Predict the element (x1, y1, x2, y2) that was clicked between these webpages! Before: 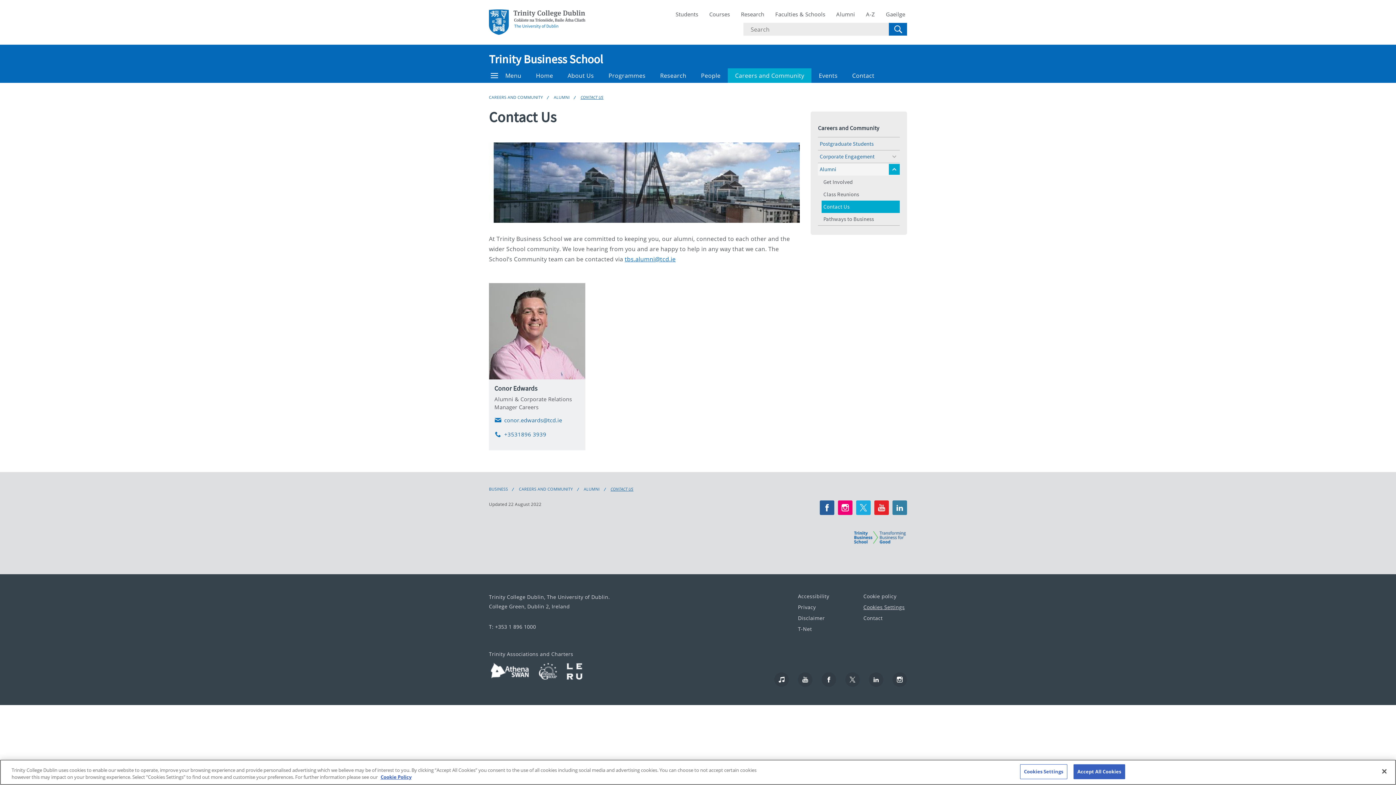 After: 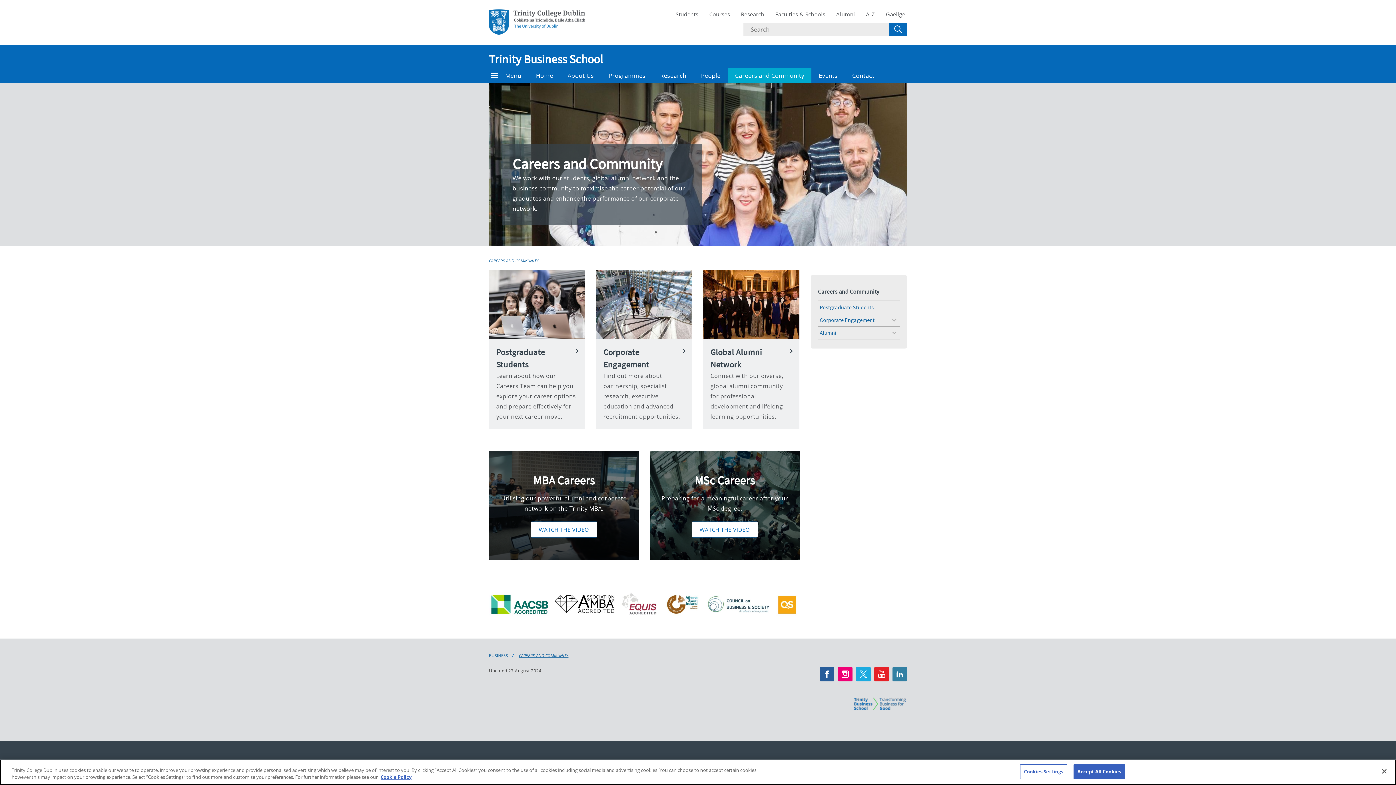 Action: label: CAREERS AND COMMUNITY bbox: (489, 93, 543, 100)